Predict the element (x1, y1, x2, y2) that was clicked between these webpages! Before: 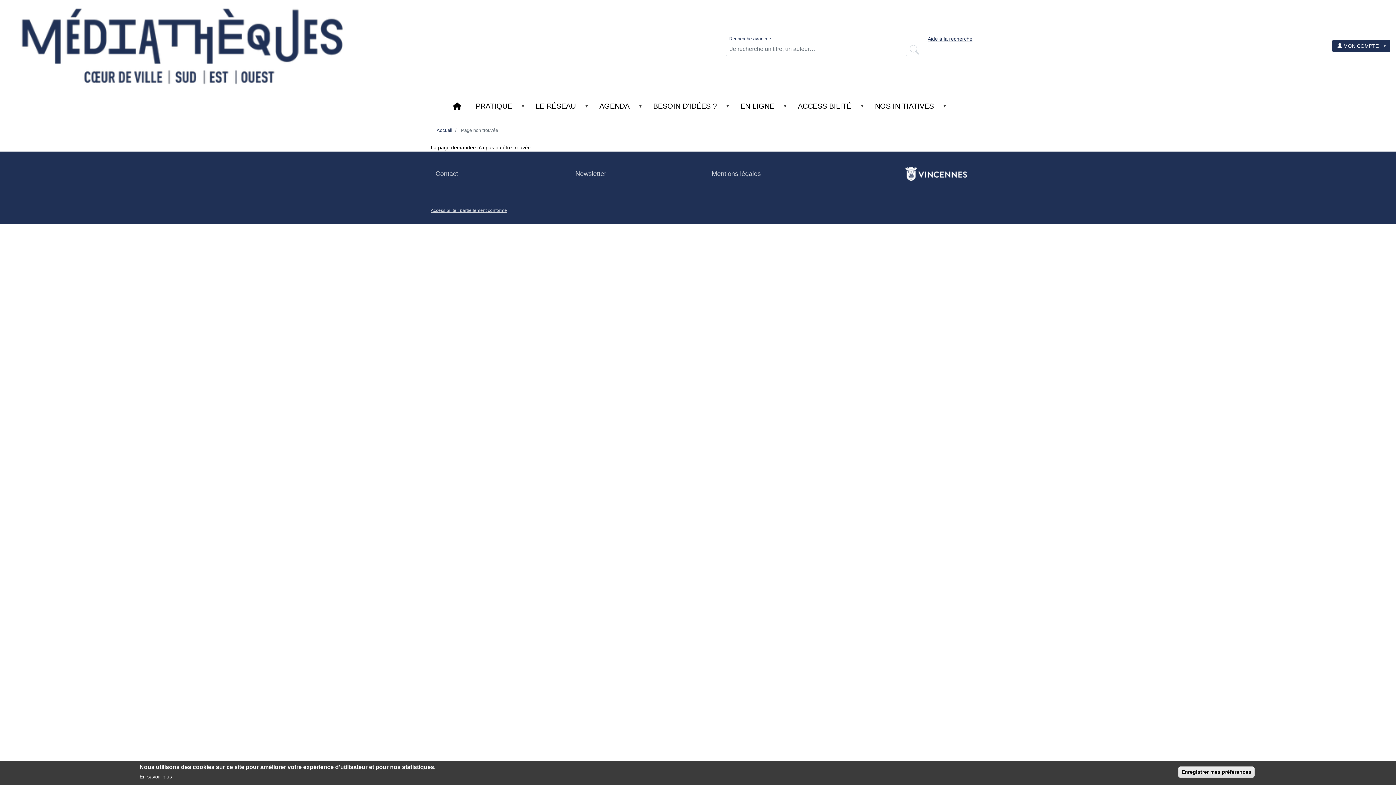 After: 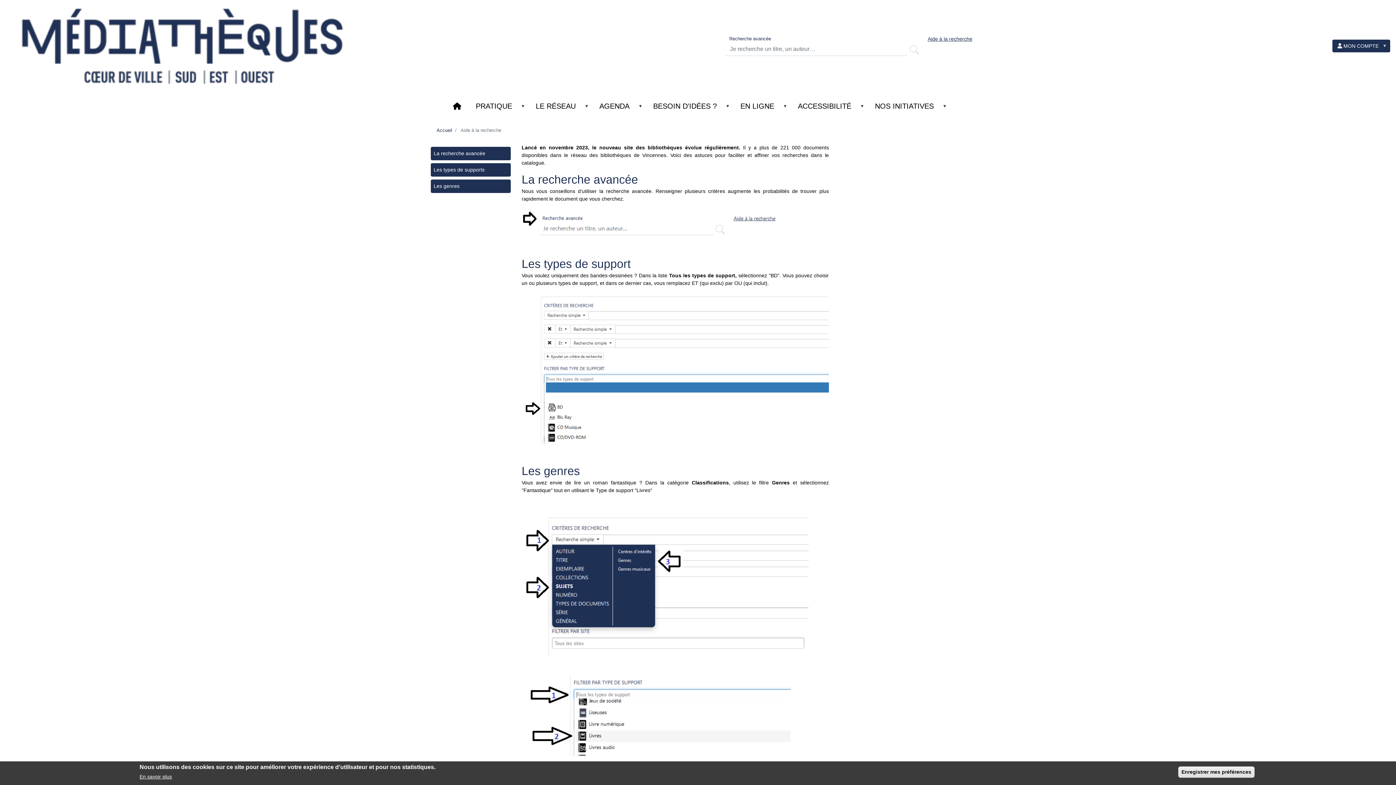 Action: bbox: (927, 36, 972, 41) label: Aide à la recherche